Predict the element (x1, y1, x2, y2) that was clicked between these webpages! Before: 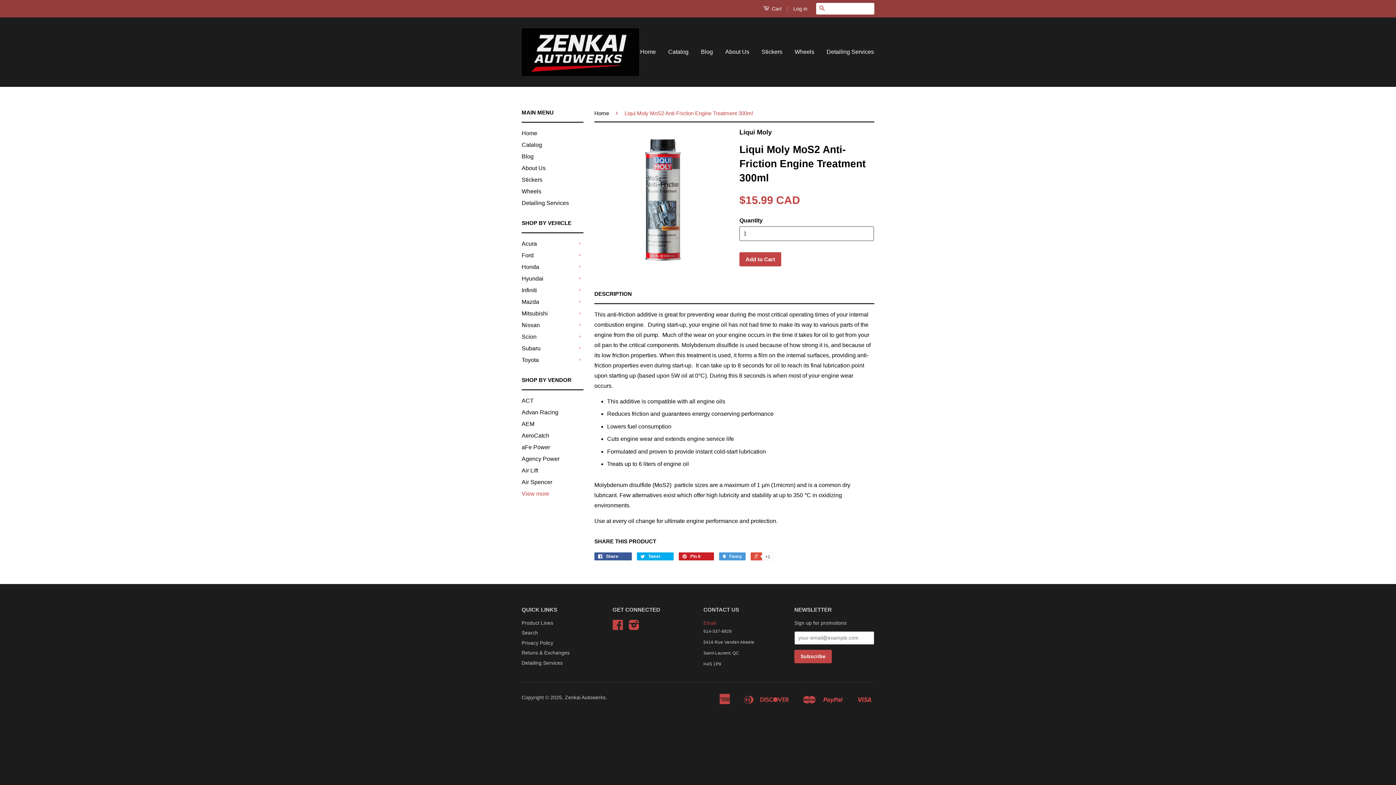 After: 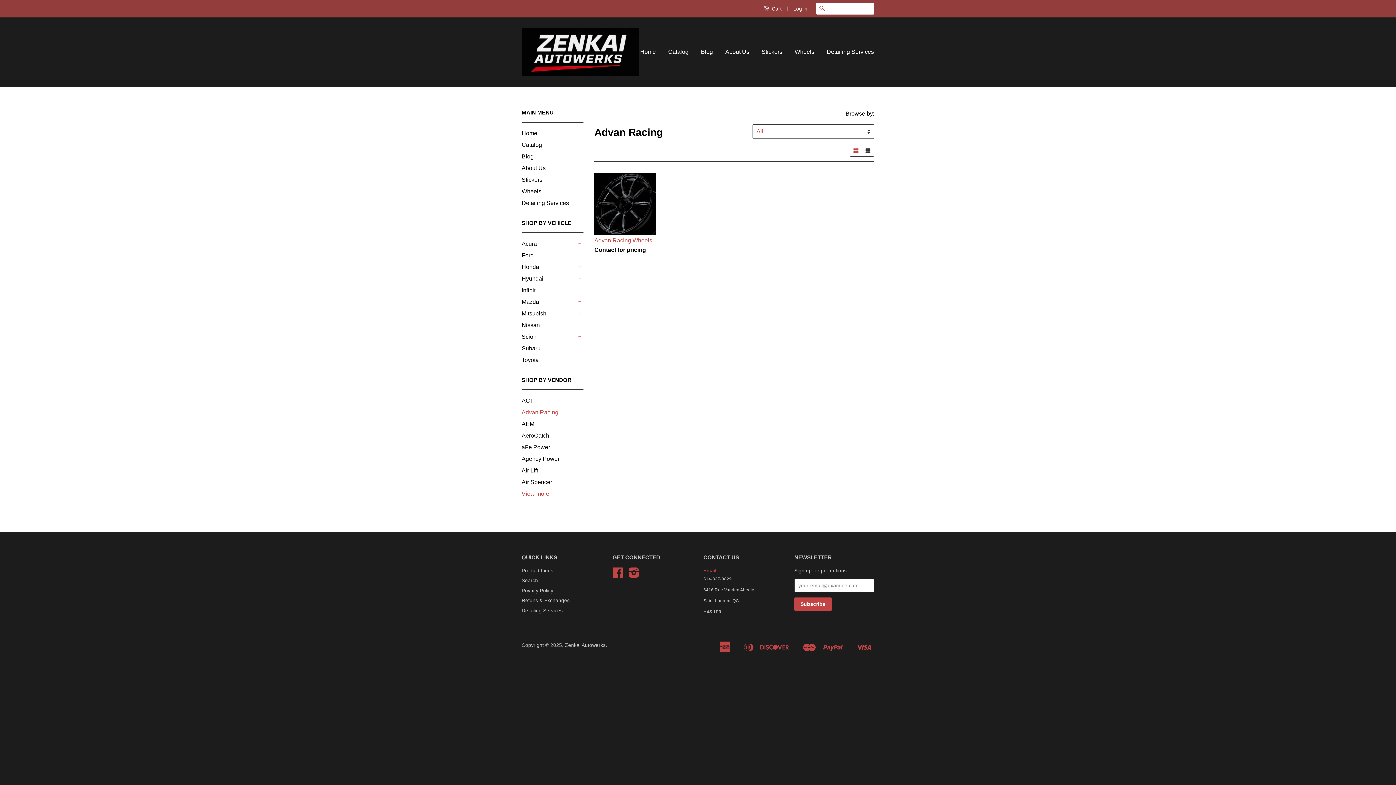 Action: bbox: (521, 409, 558, 415) label: Advan Racing